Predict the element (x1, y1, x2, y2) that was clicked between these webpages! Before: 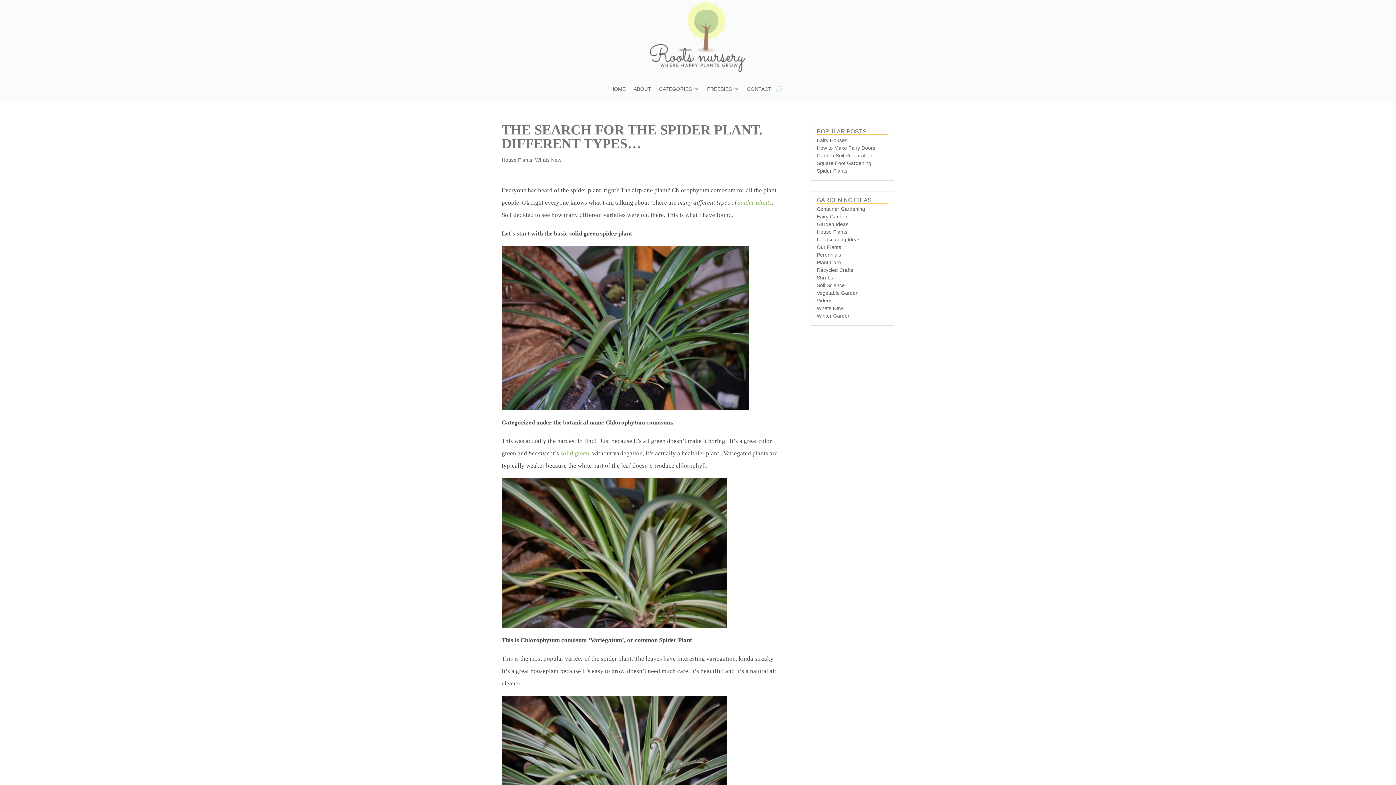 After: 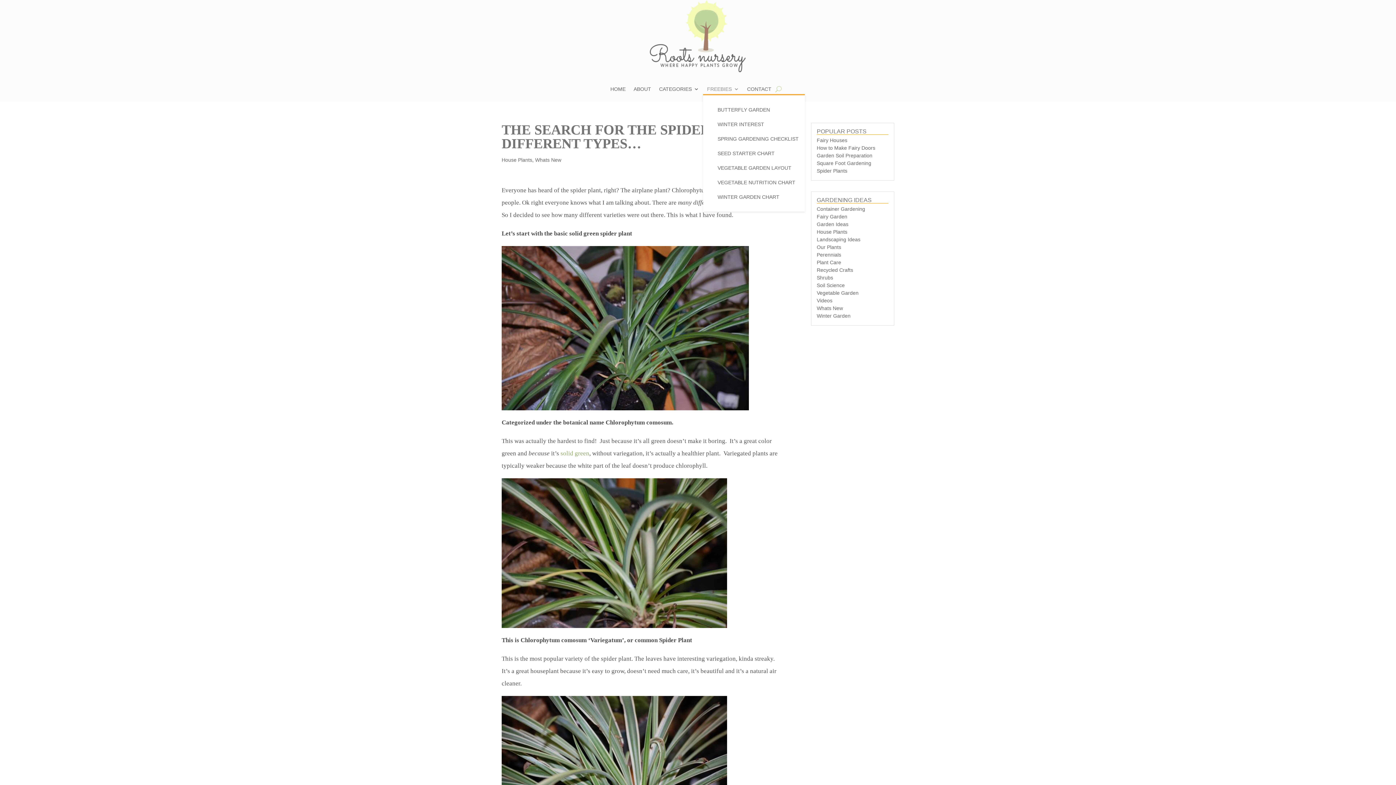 Action: label: FREEBIES bbox: (707, 86, 739, 94)